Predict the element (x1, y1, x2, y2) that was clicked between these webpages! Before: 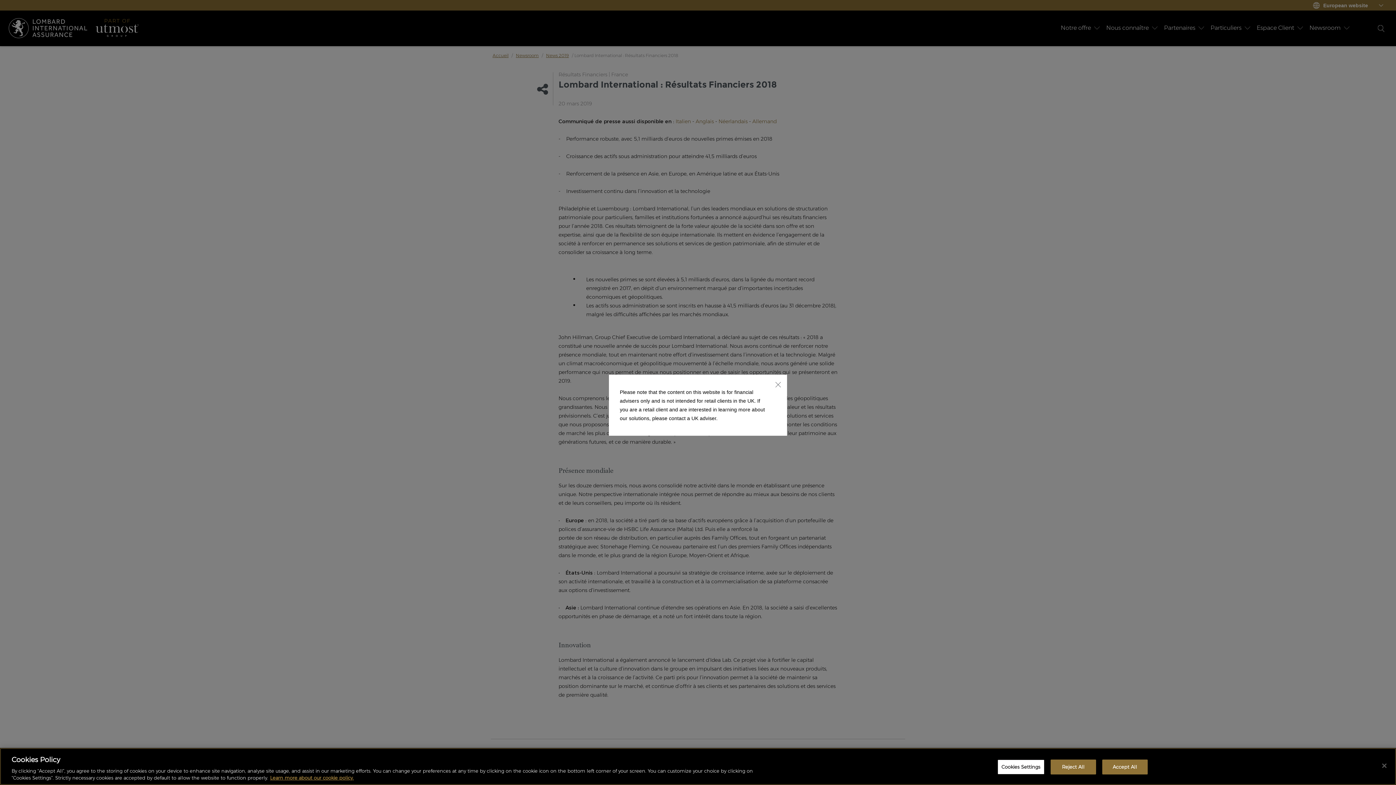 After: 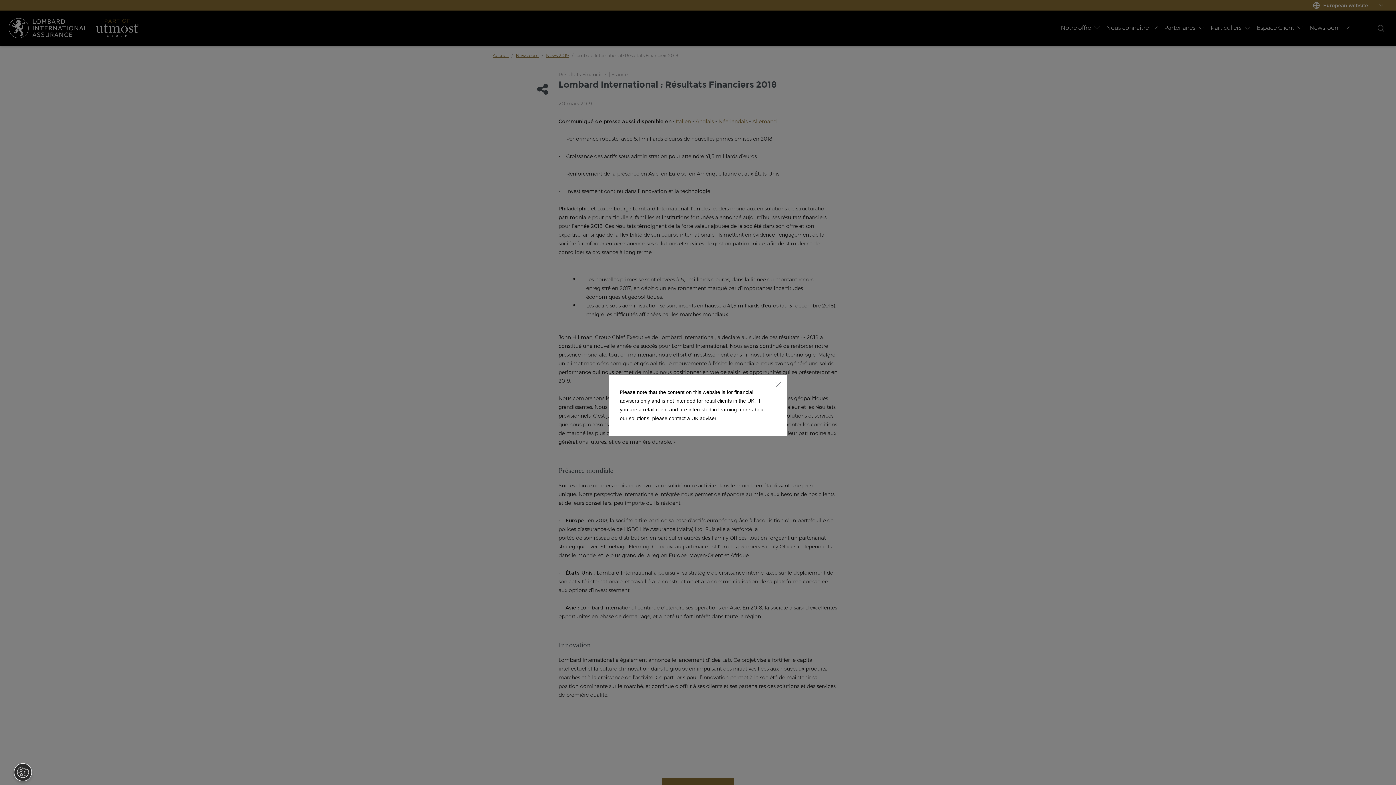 Action: label: Close bbox: (1376, 758, 1392, 774)